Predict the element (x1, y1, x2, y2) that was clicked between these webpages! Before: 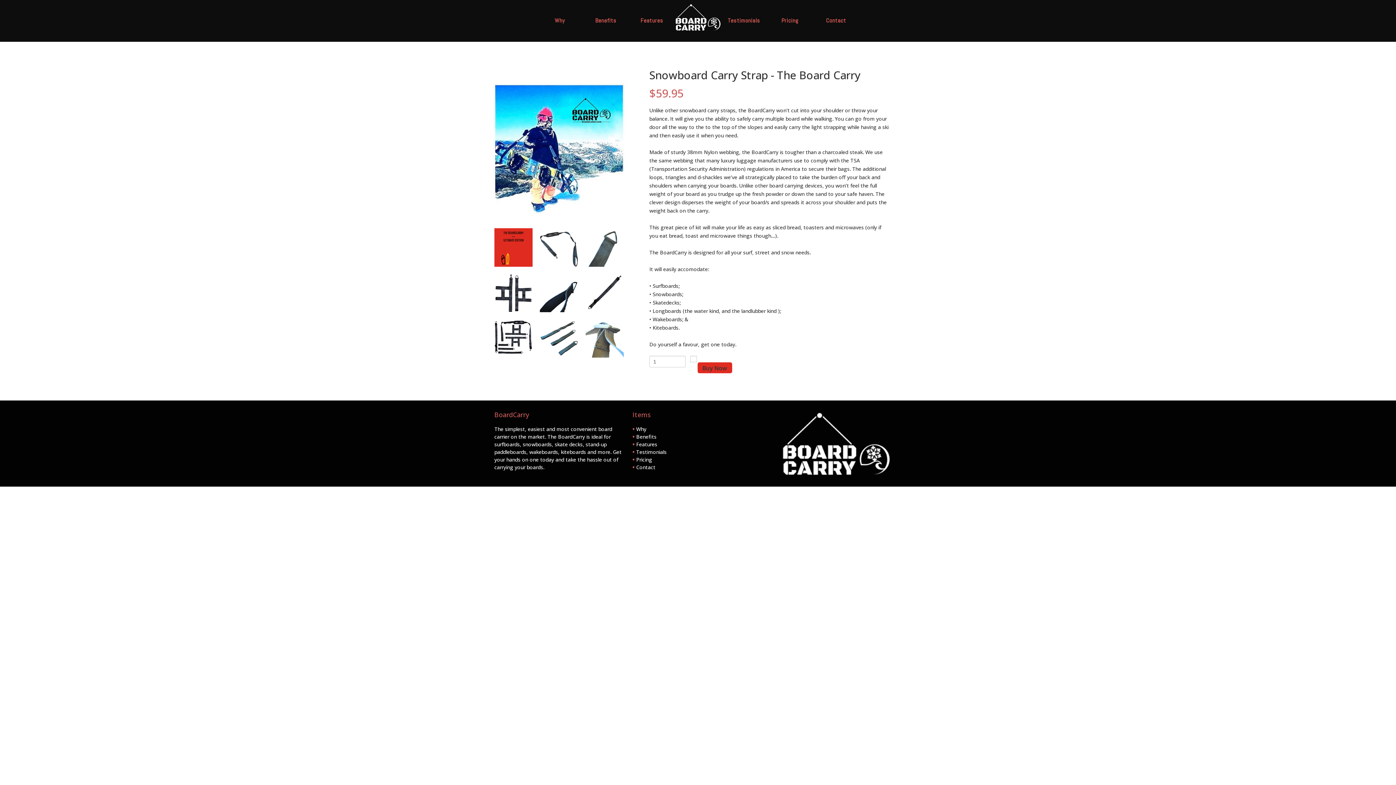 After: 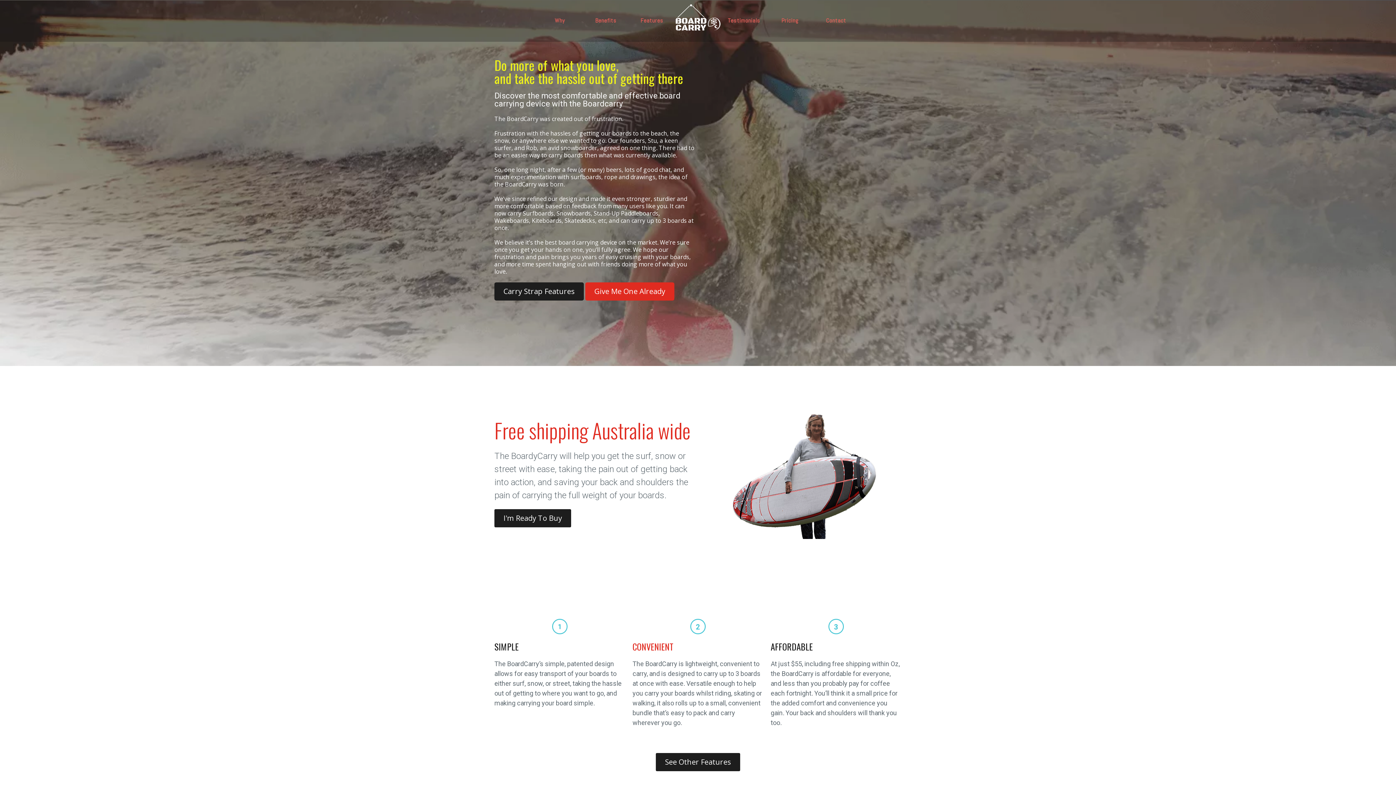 Action: bbox: (632, 425, 646, 432) label: Why